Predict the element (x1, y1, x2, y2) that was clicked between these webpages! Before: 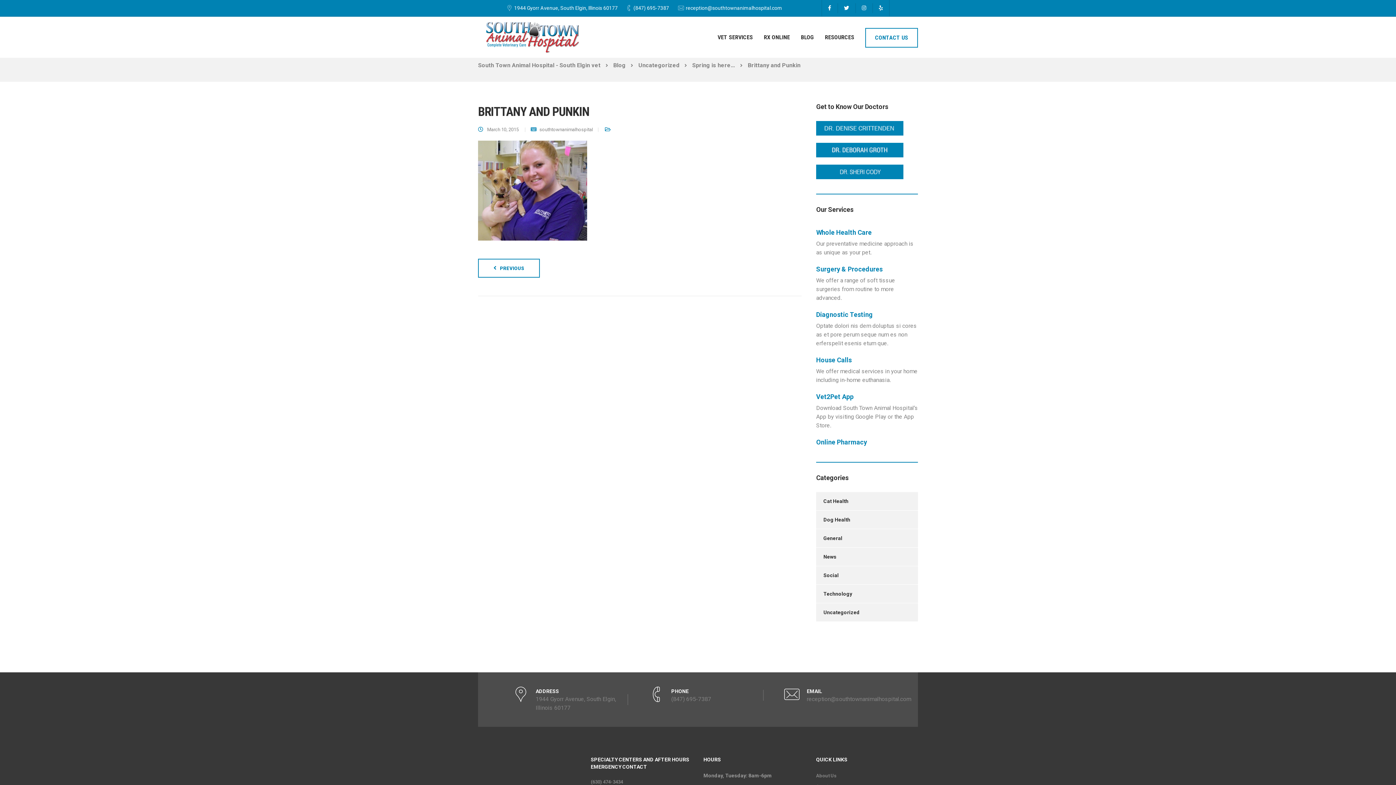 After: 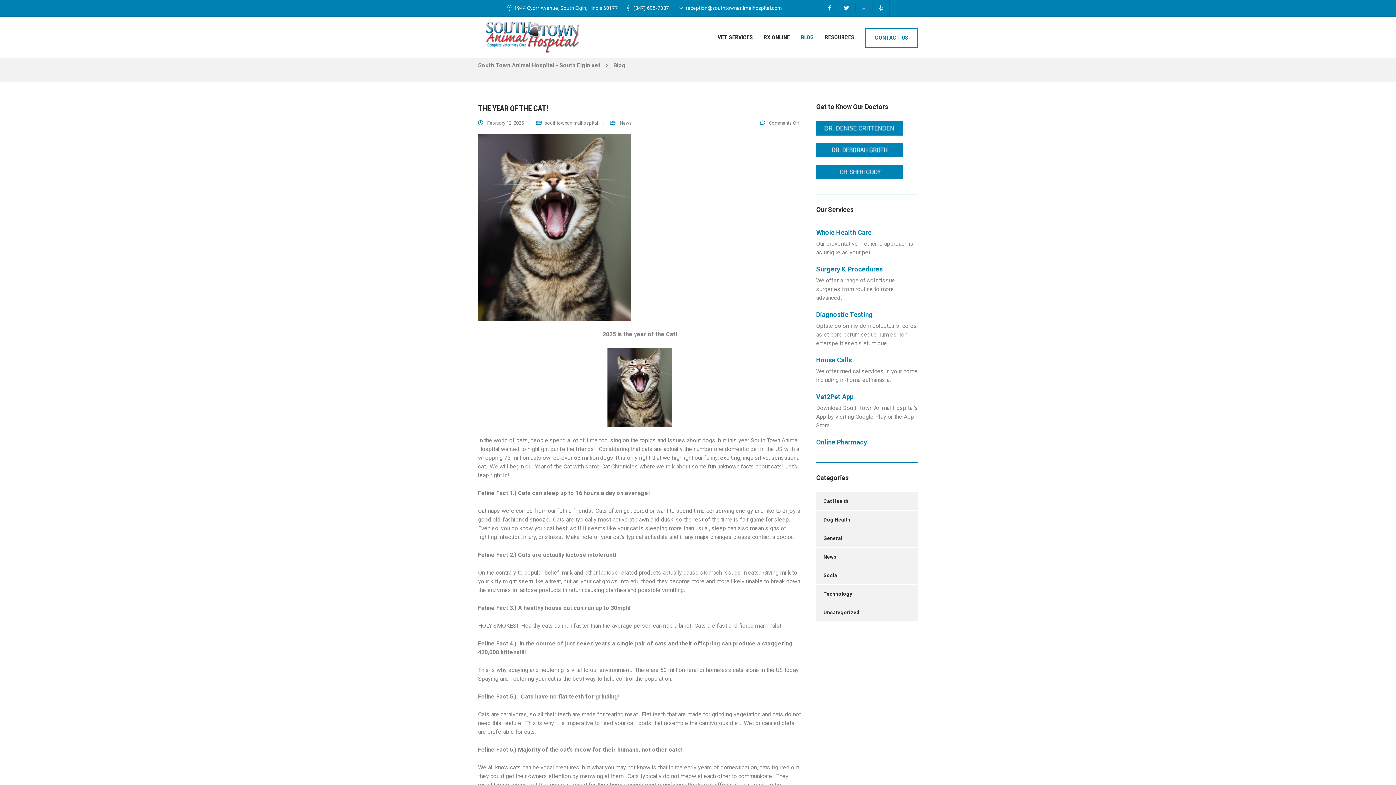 Action: label: Blog bbox: (613, 61, 625, 68)